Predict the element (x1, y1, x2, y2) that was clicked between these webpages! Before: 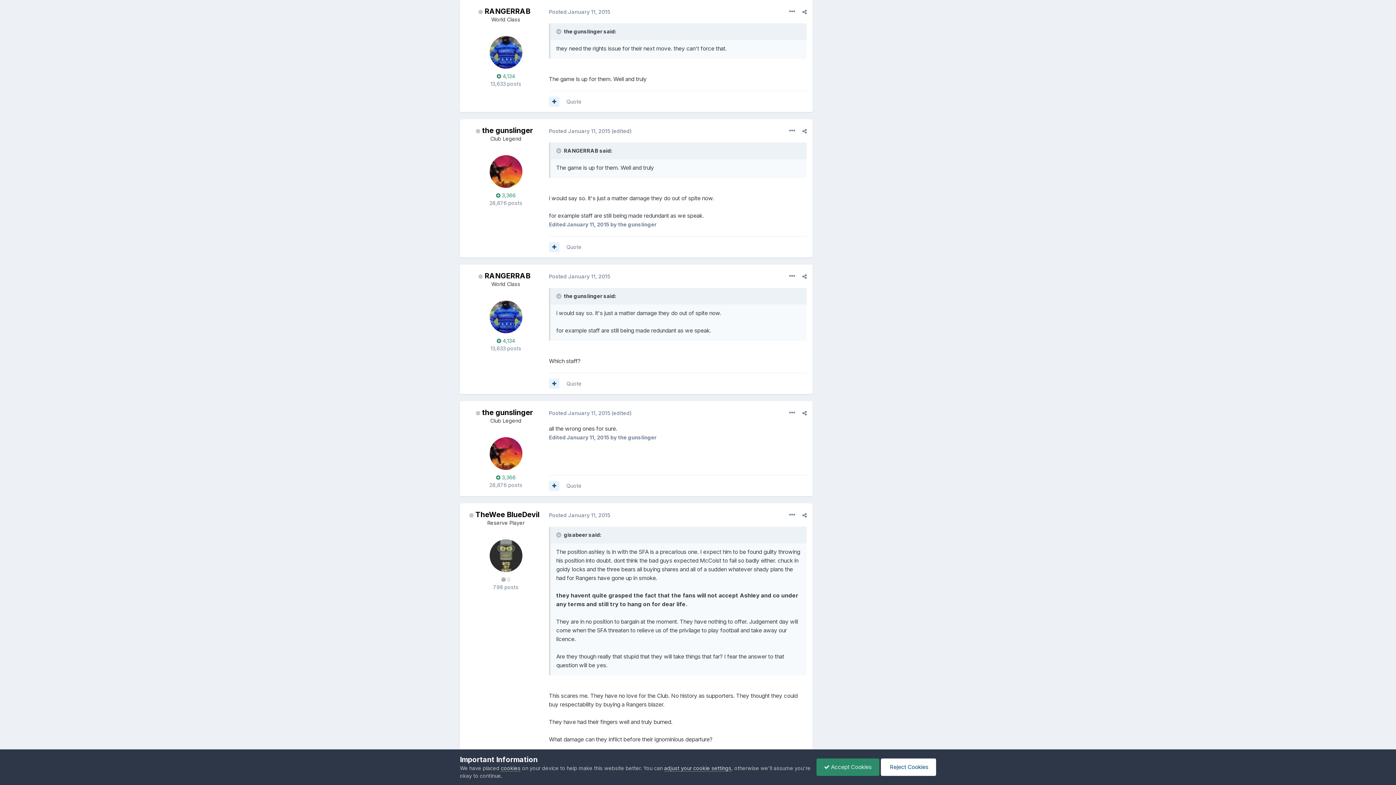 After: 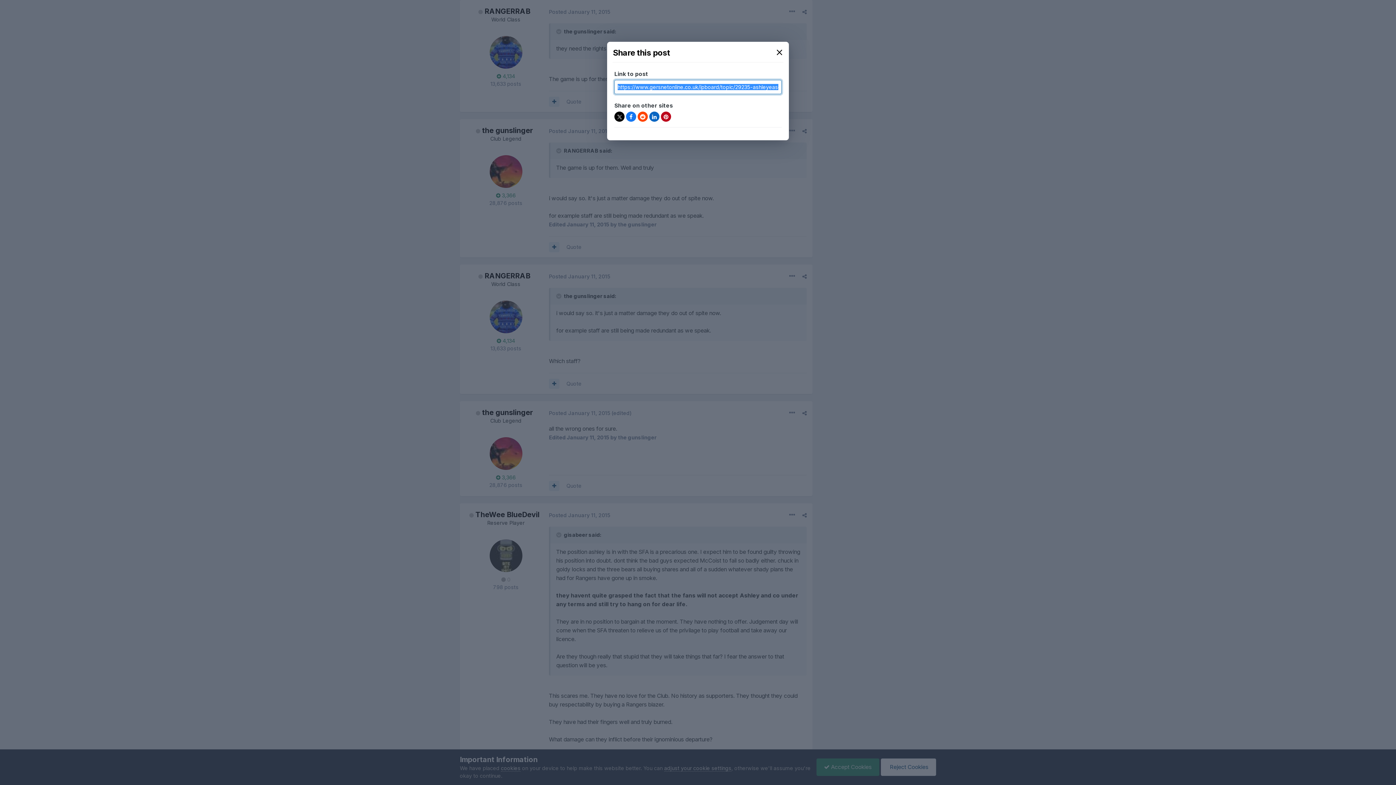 Action: bbox: (802, 512, 806, 518)